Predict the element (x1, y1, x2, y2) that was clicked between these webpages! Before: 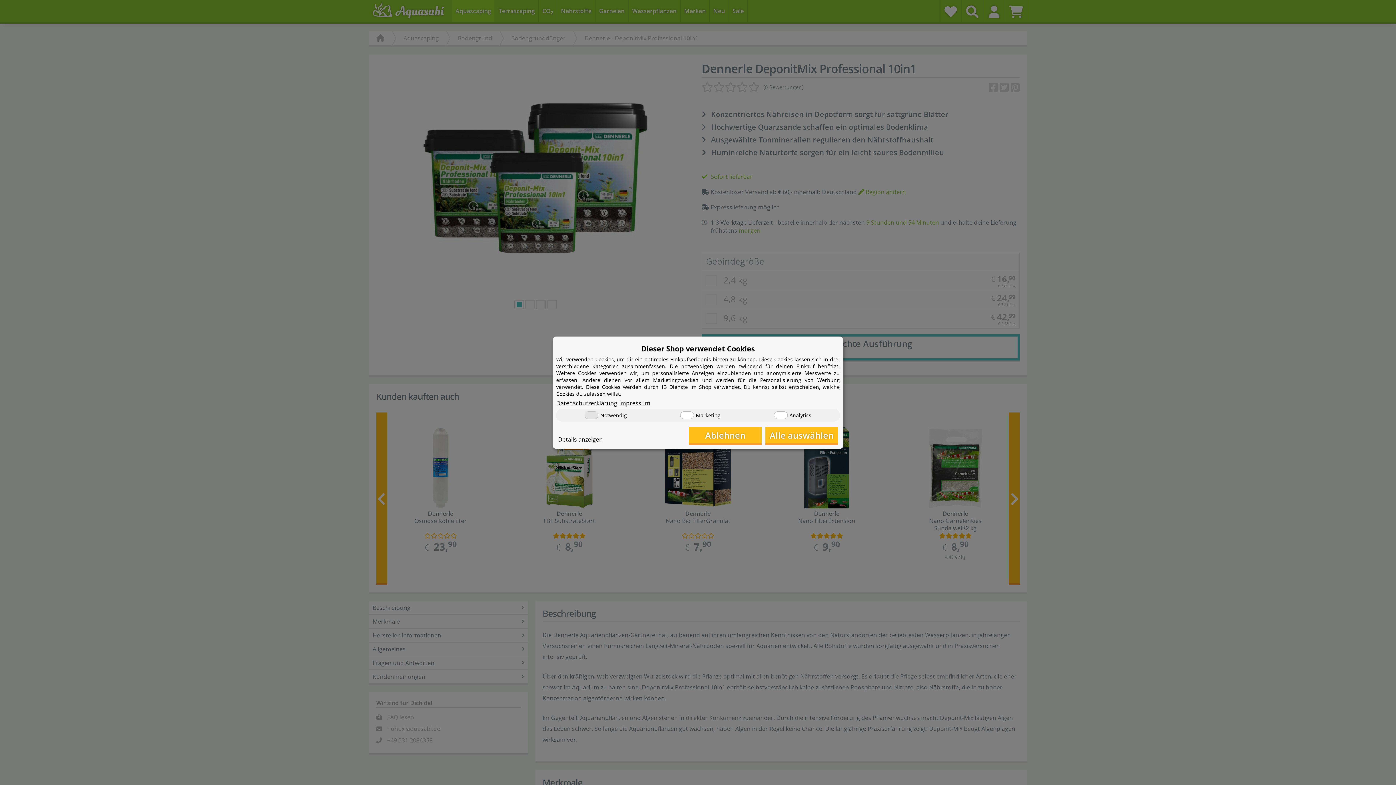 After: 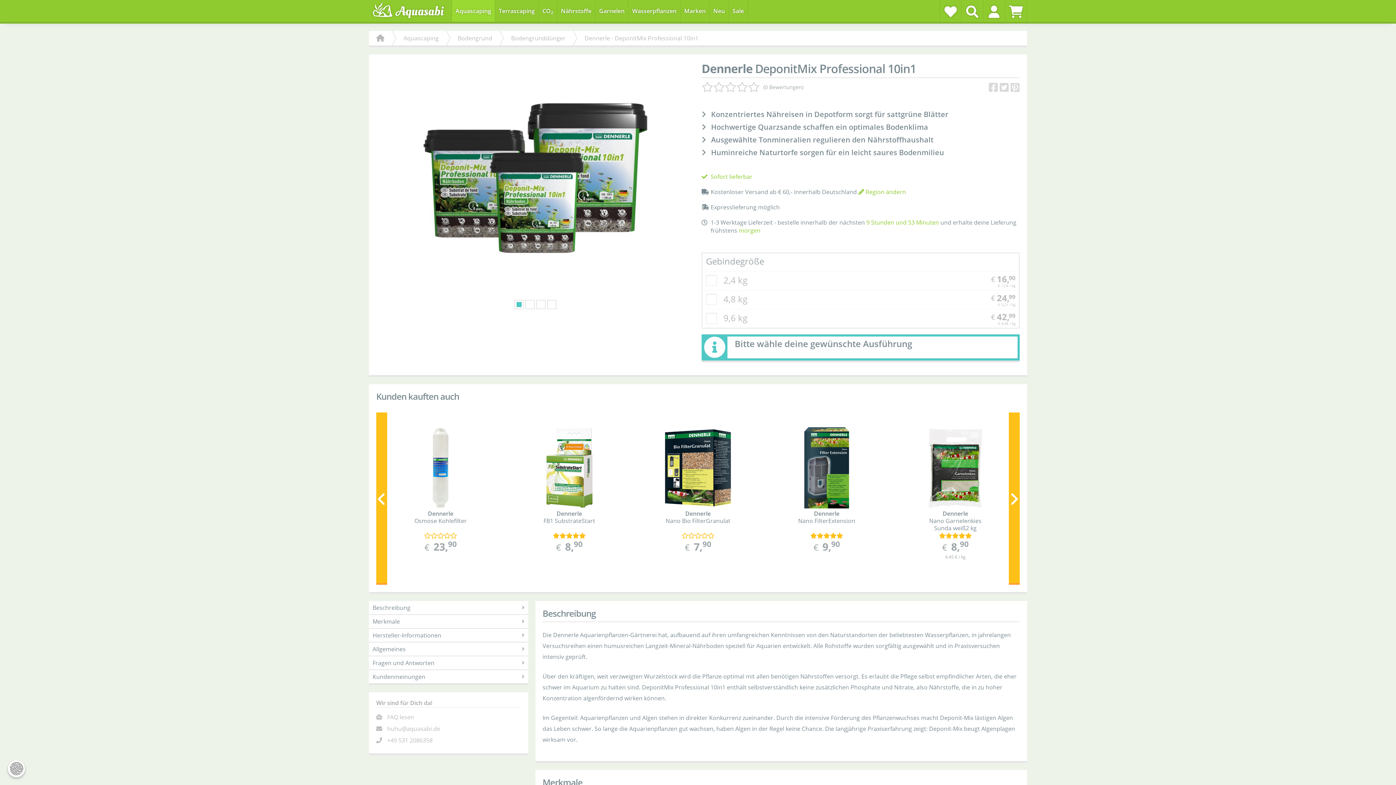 Action: bbox: (765, 427, 838, 443) label: Alle auswählen